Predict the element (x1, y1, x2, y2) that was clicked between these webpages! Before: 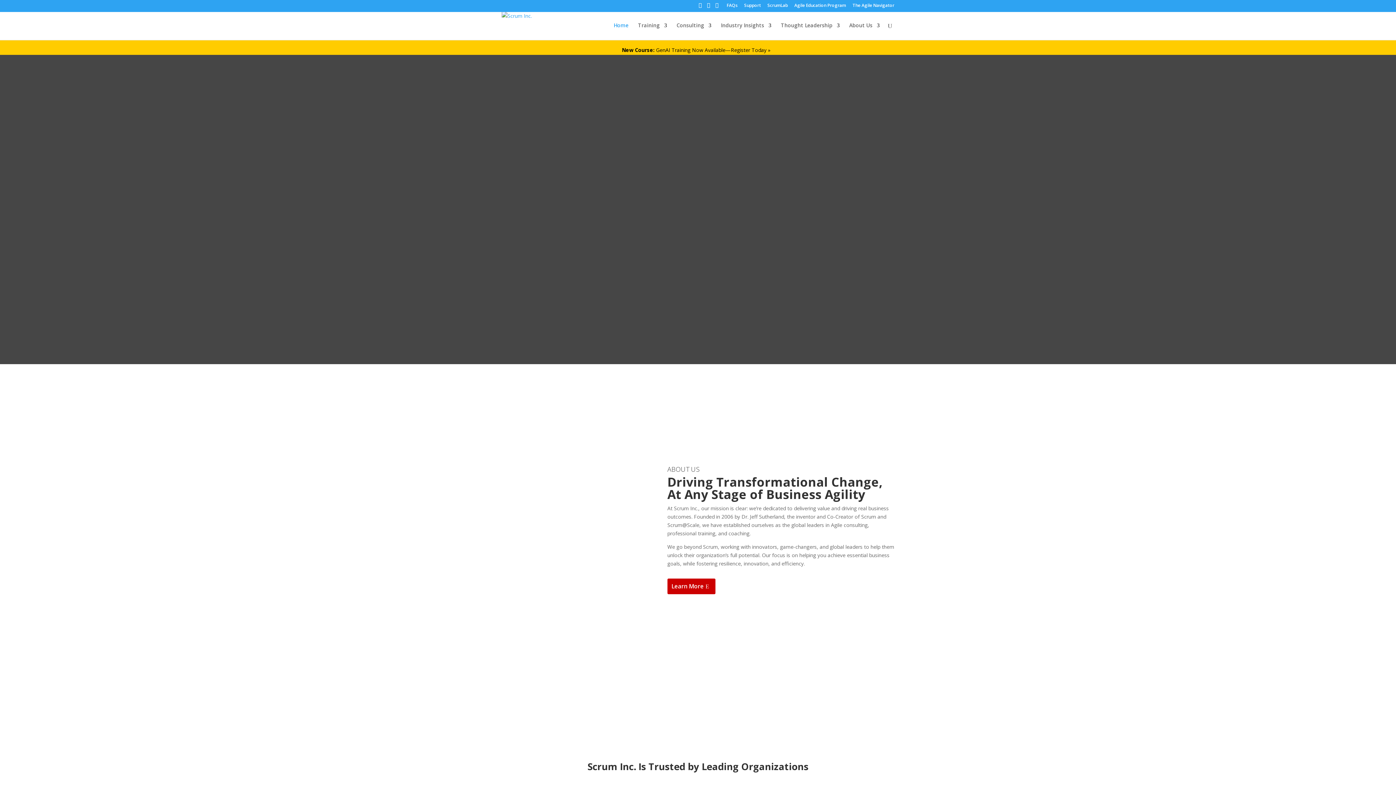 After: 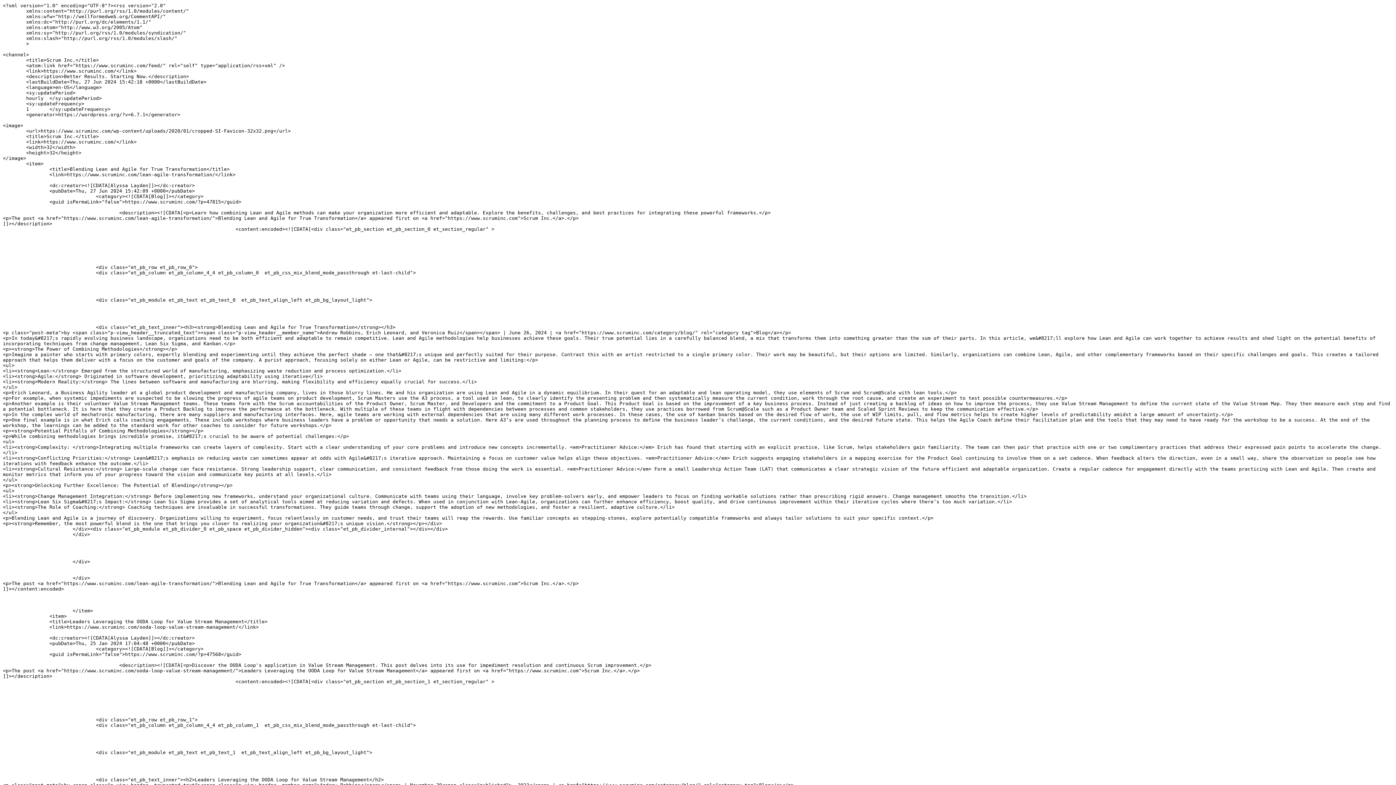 Action: bbox: (715, 2, 718, 11)